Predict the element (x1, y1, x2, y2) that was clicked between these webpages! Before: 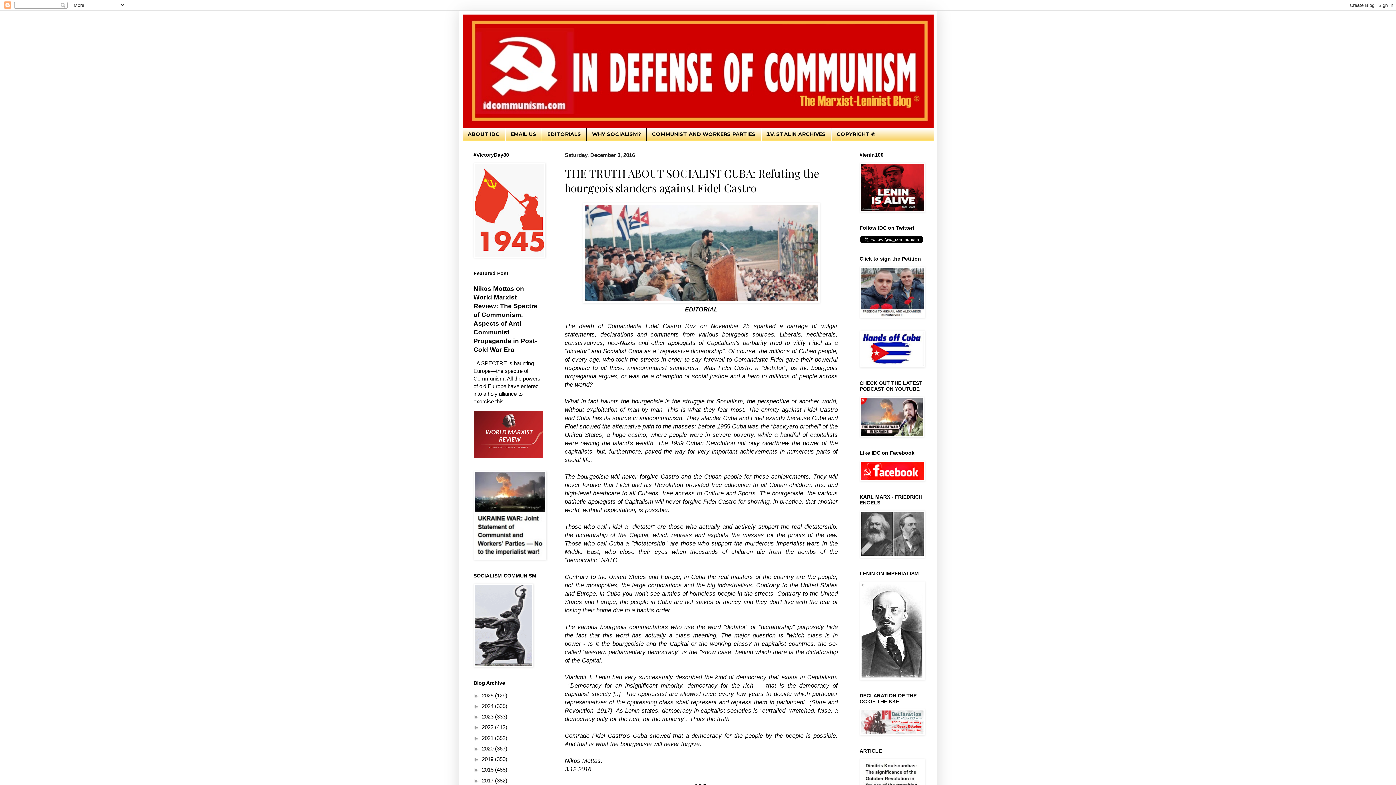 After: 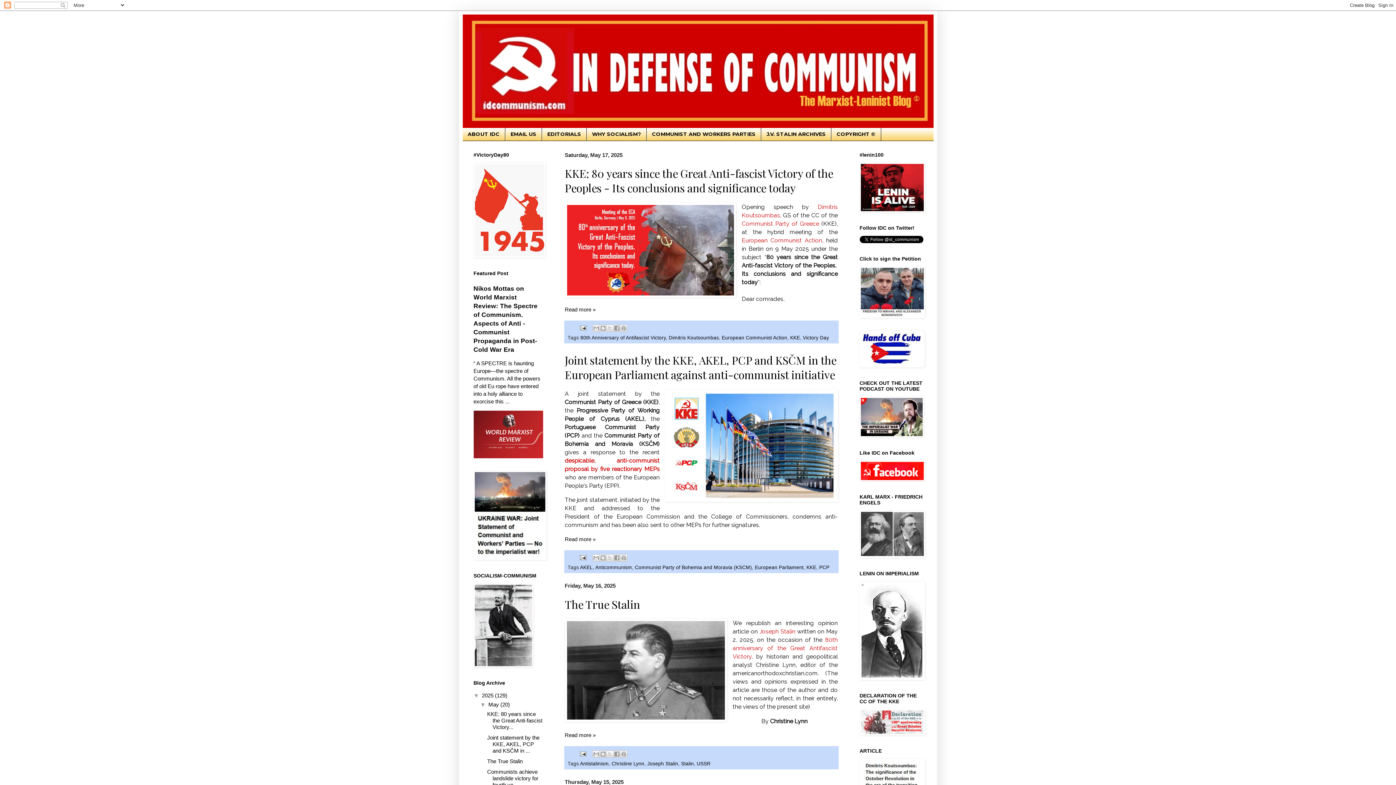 Action: bbox: (462, 14, 933, 128)